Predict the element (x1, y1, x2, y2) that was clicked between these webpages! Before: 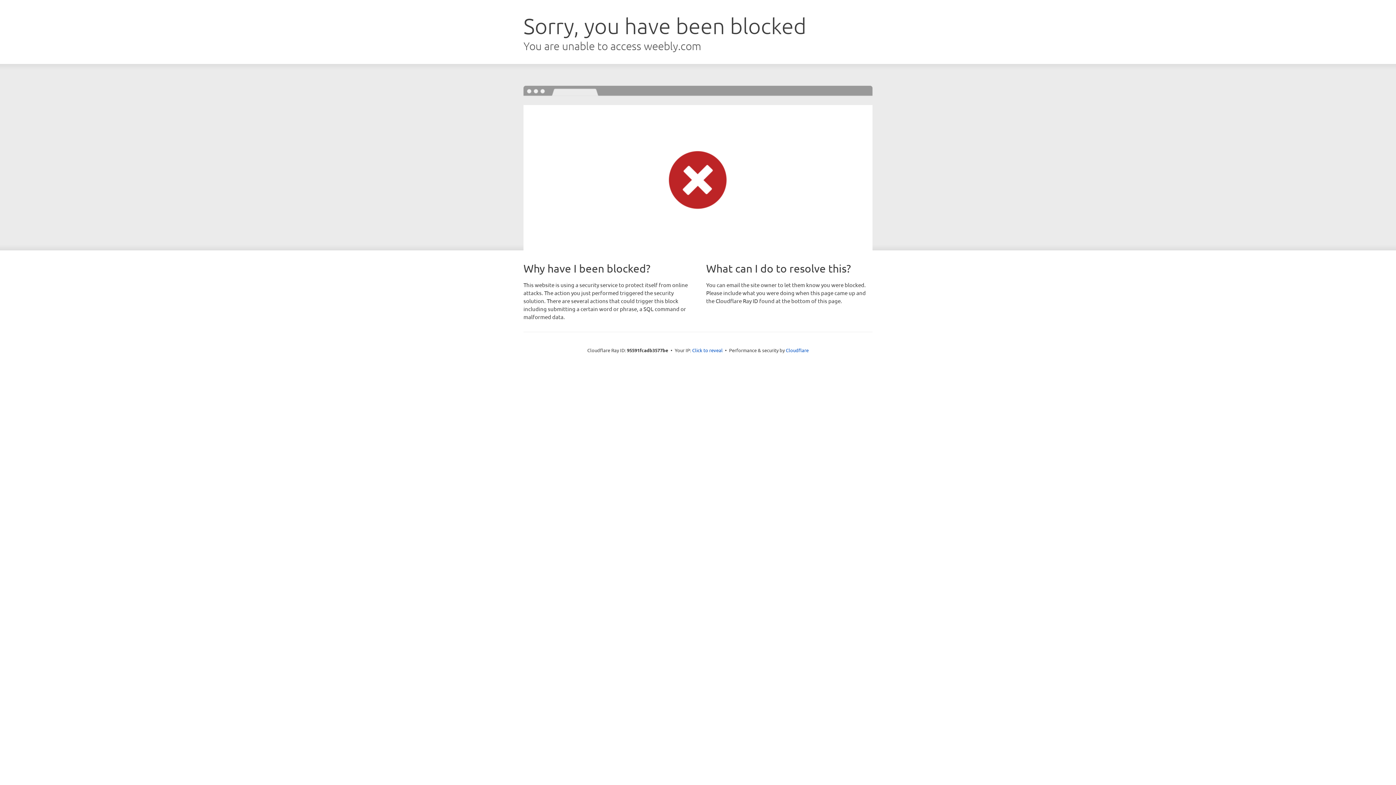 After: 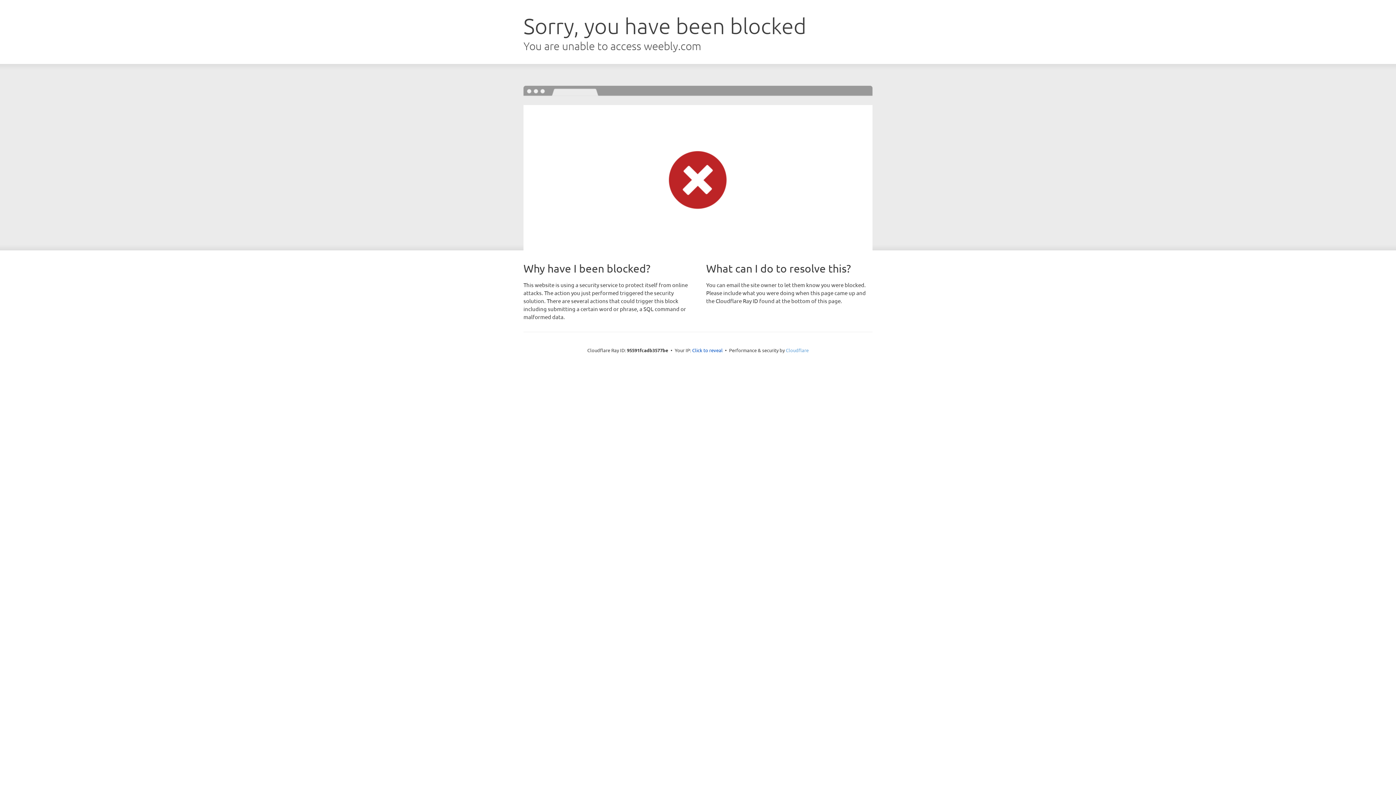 Action: label: Cloudflare bbox: (786, 347, 808, 353)